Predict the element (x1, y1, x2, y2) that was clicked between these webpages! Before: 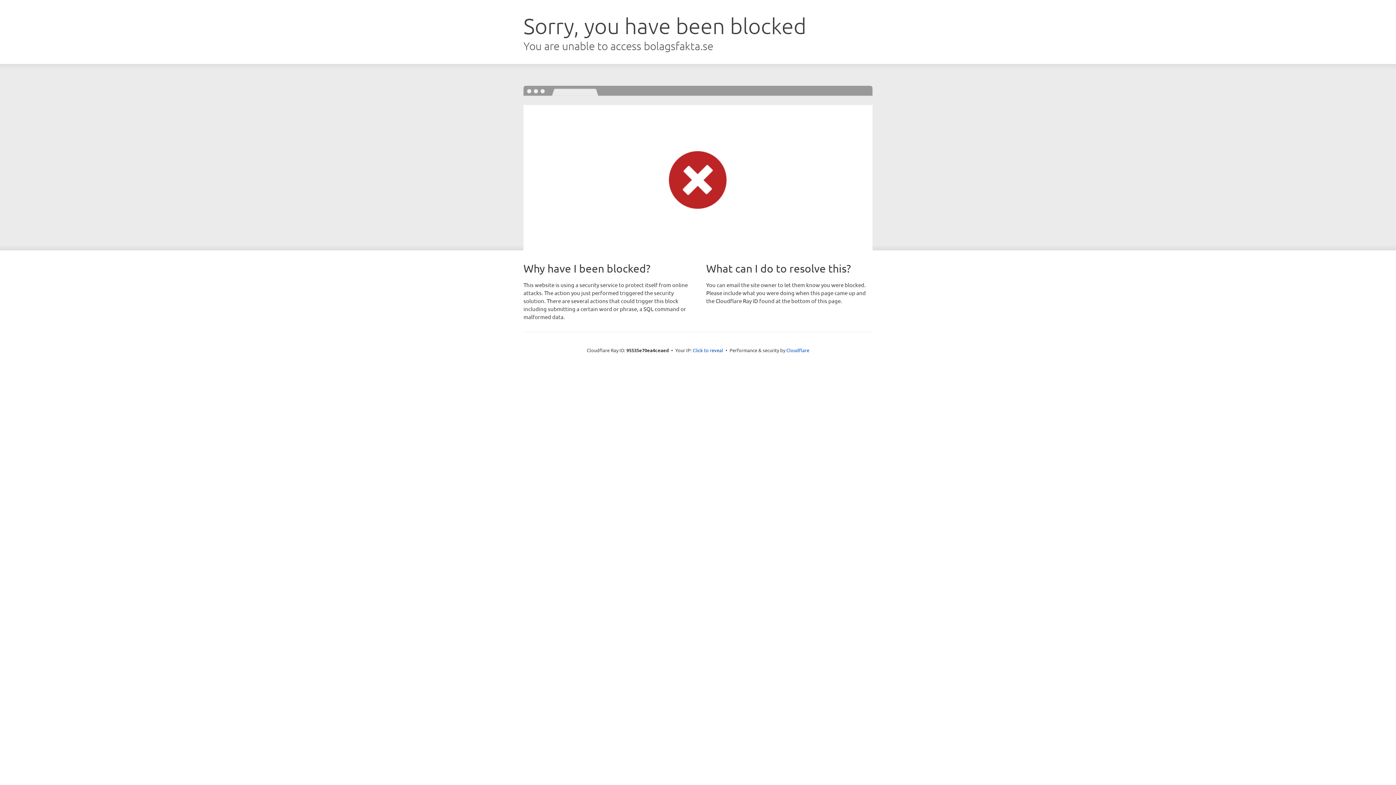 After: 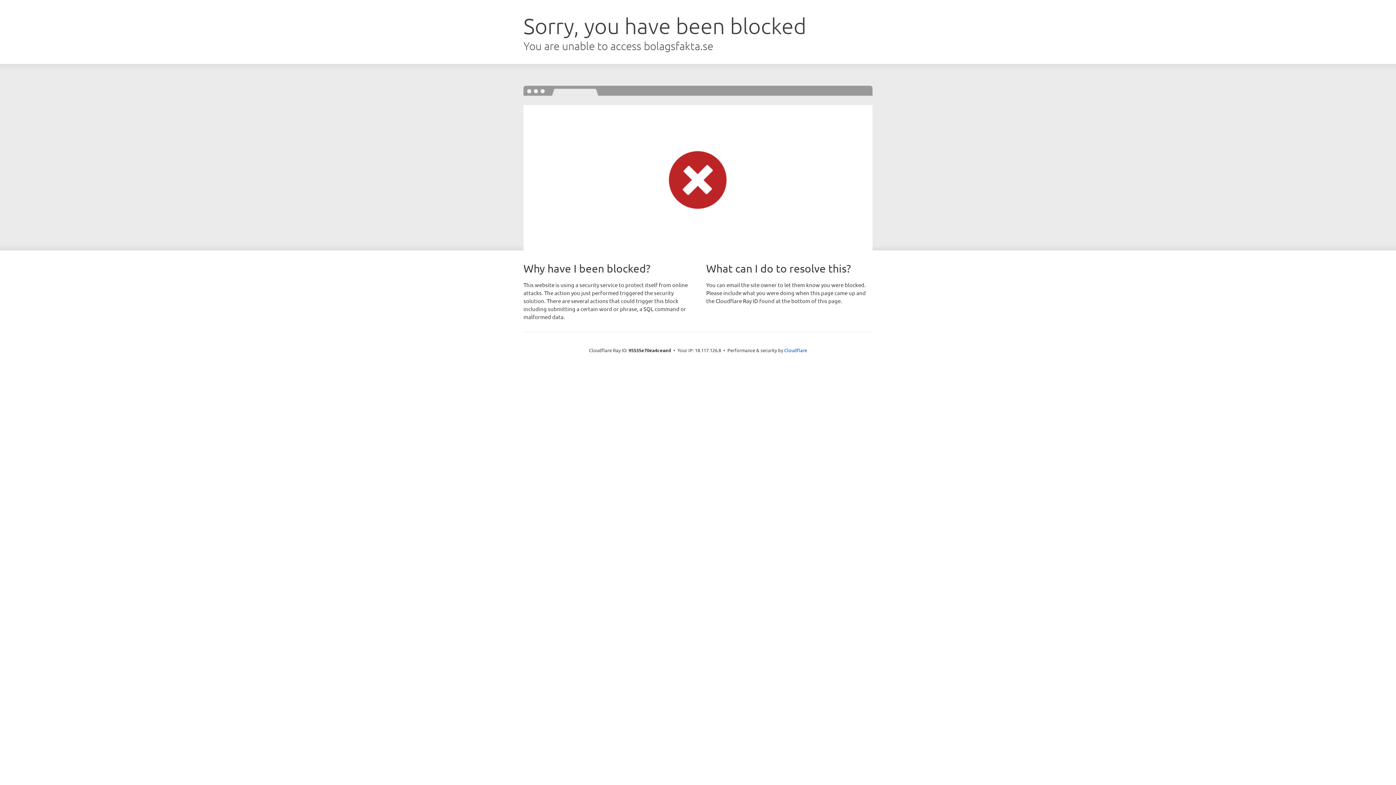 Action: bbox: (692, 346, 723, 353) label: Click to reveal